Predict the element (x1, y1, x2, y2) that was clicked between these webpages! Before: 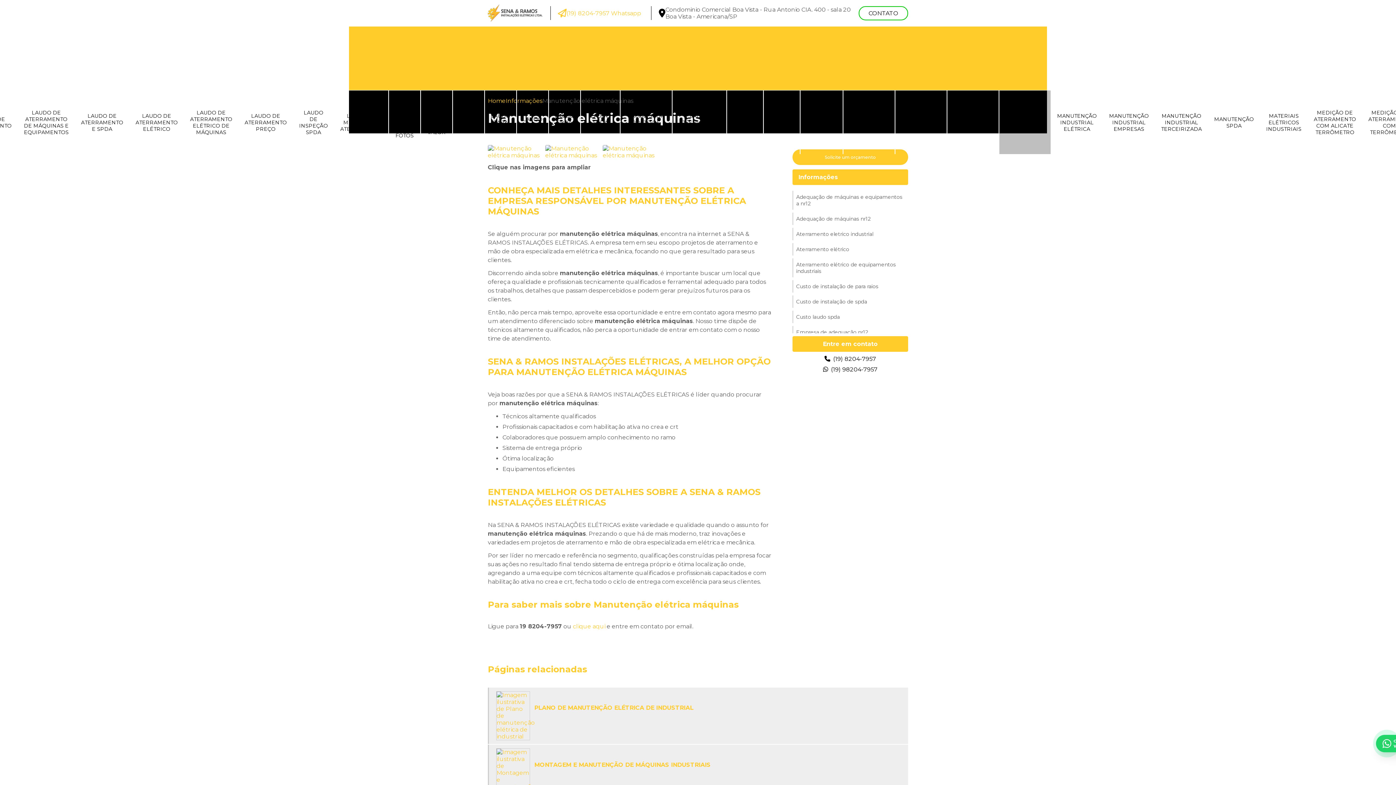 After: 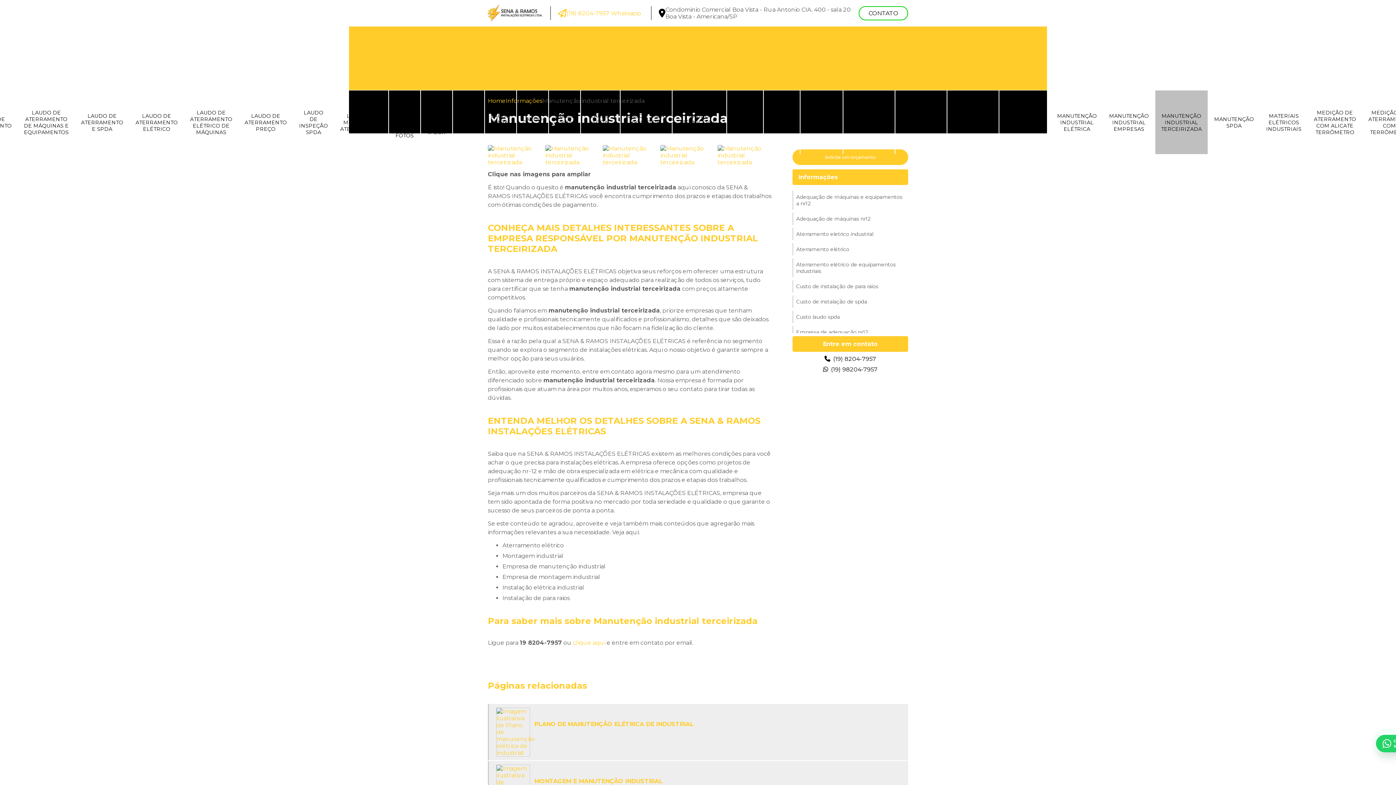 Action: bbox: (1155, 90, 1208, 154) label: MANUTENÇÃO INDUSTRIAL TERCEIRIZADA